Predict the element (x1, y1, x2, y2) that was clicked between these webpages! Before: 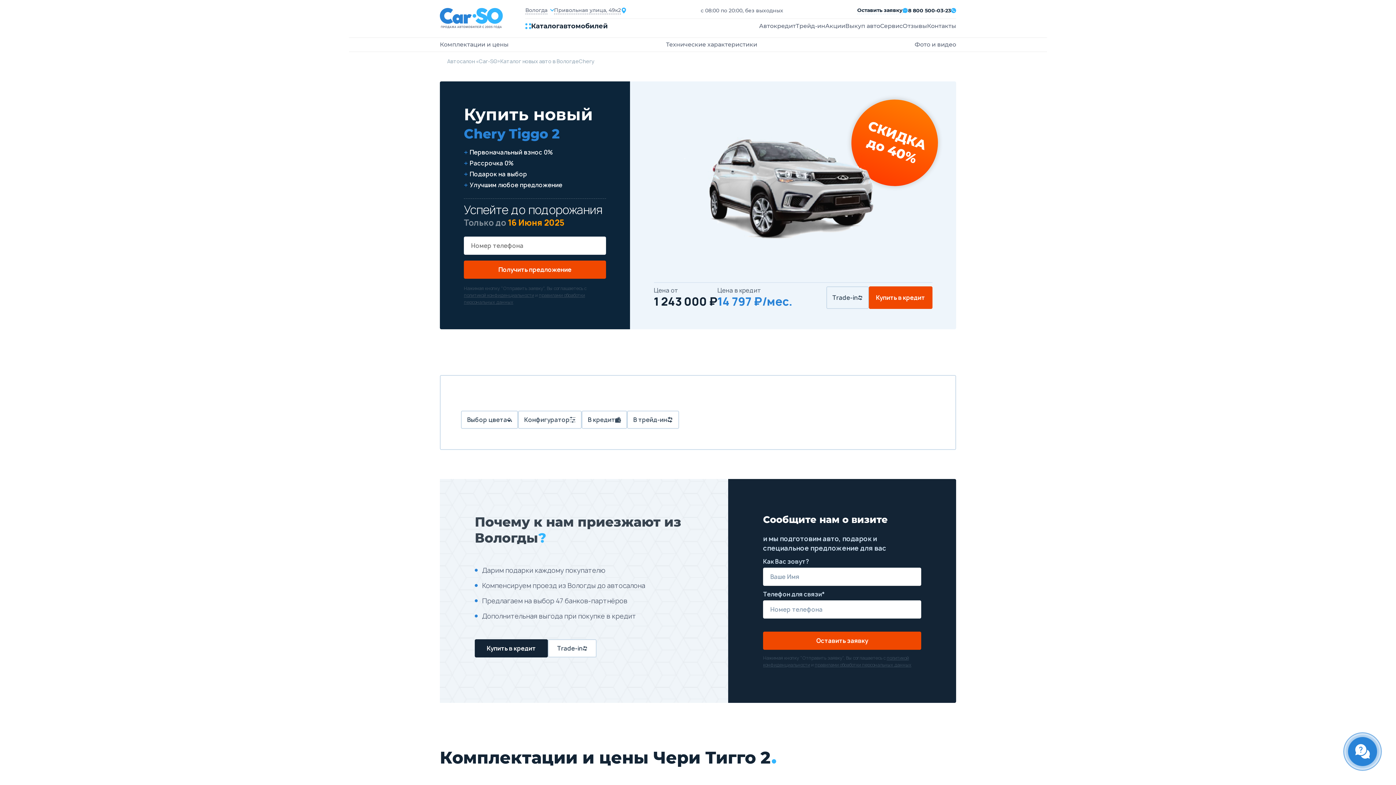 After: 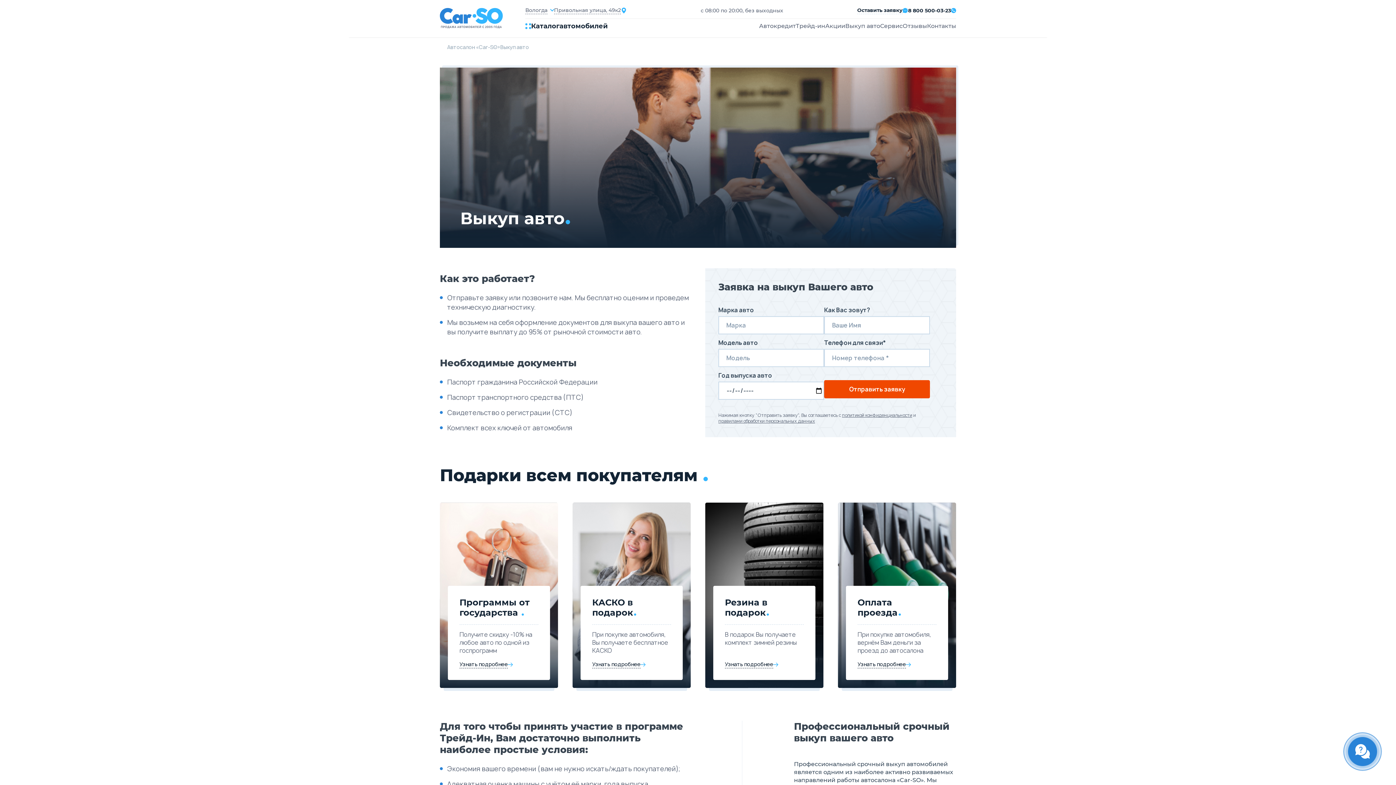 Action: label: Выкуп авто bbox: (845, 22, 880, 29)